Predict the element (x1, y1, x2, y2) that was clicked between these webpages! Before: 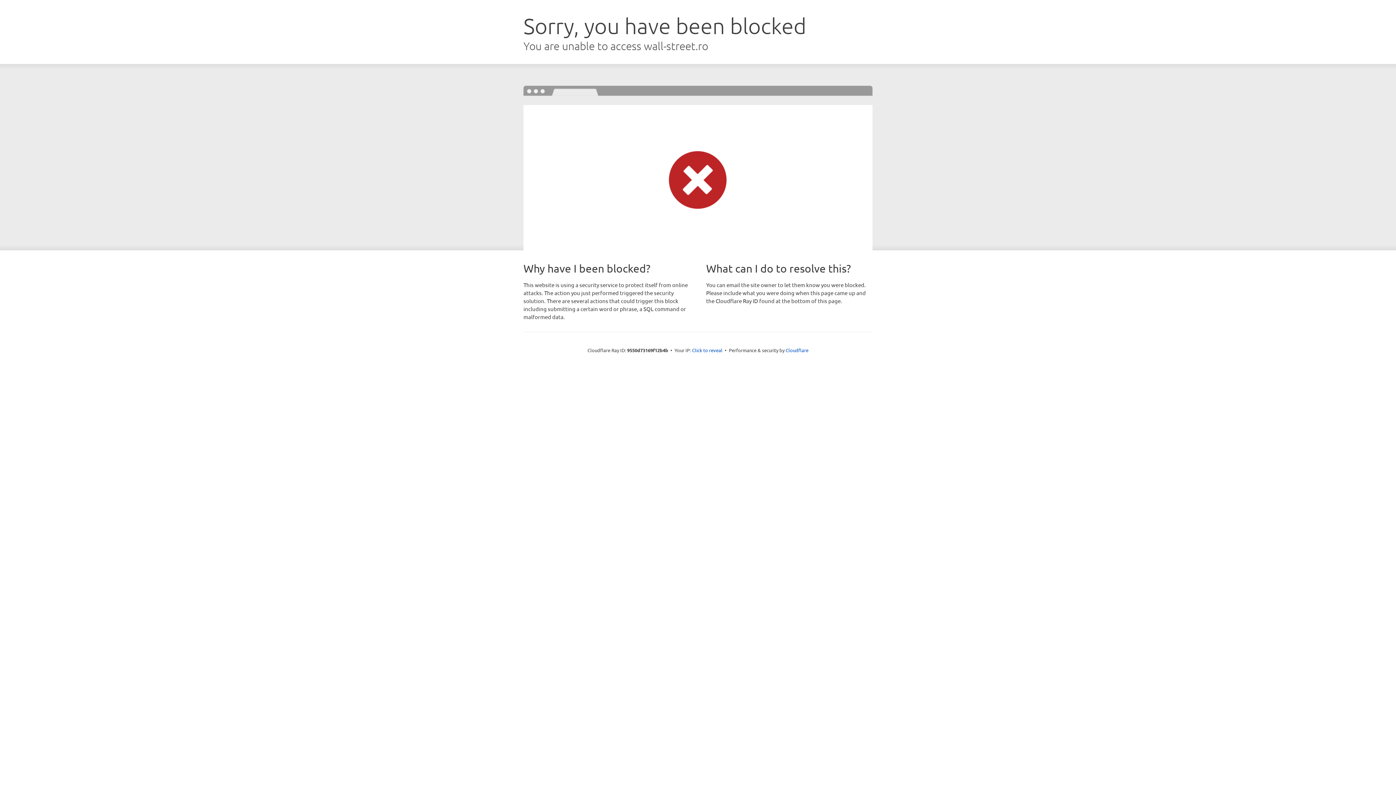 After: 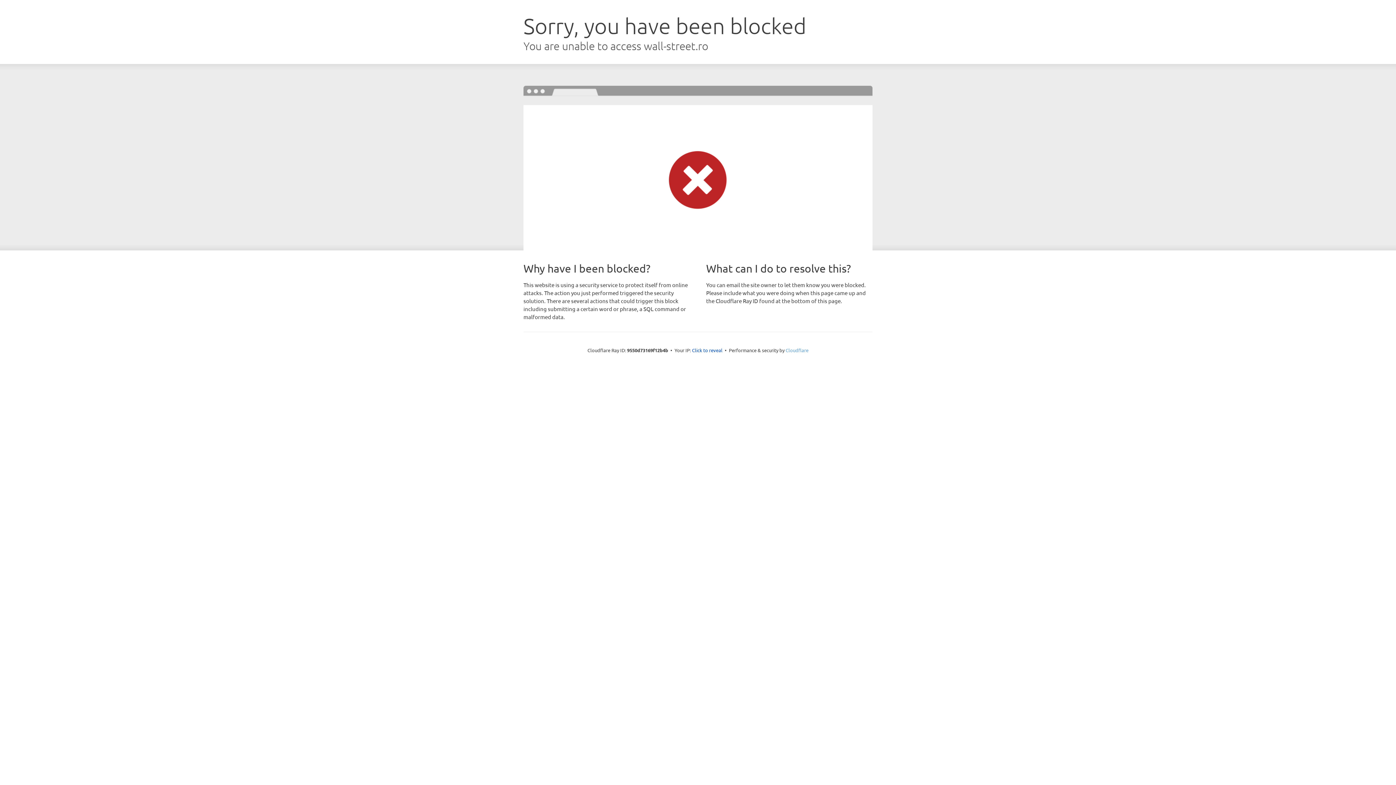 Action: label: Cloudflare bbox: (785, 347, 808, 353)